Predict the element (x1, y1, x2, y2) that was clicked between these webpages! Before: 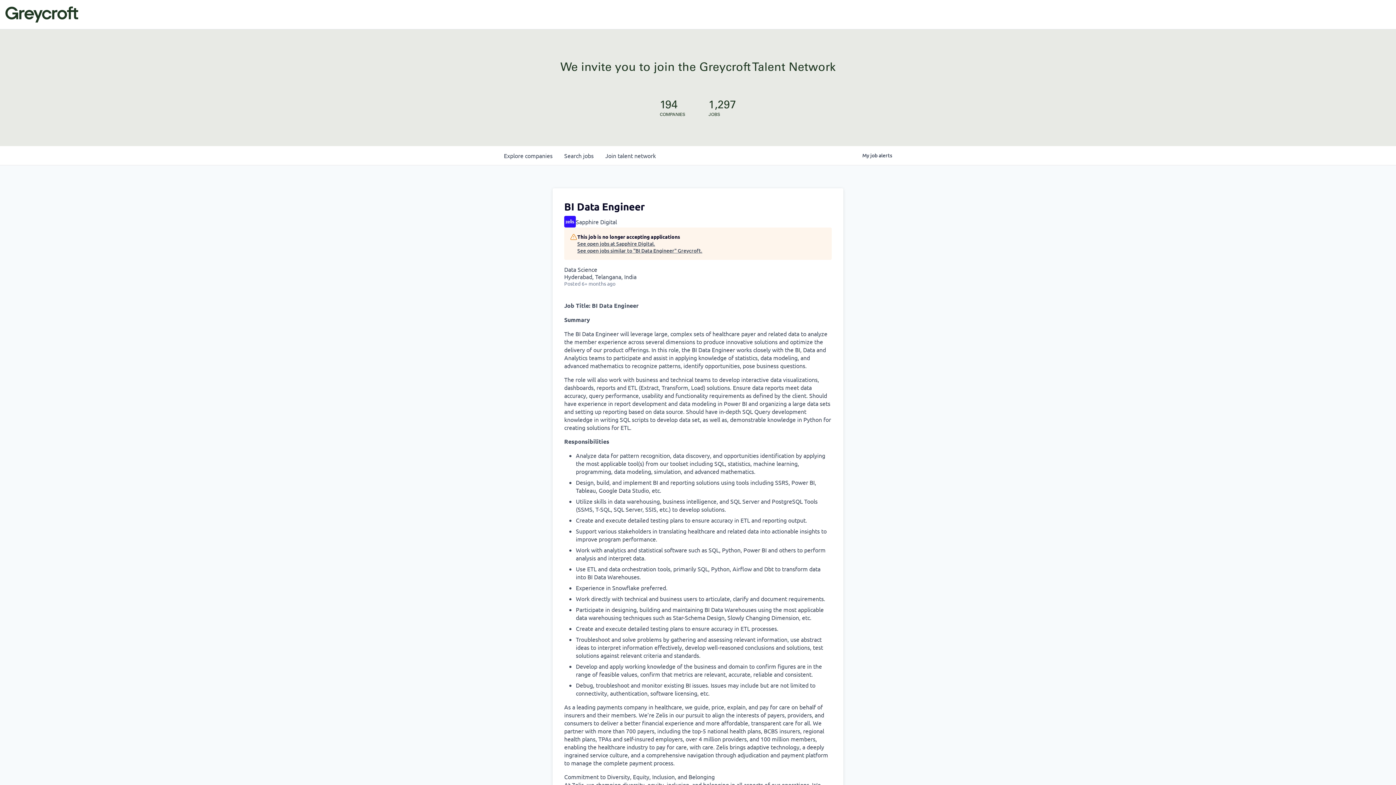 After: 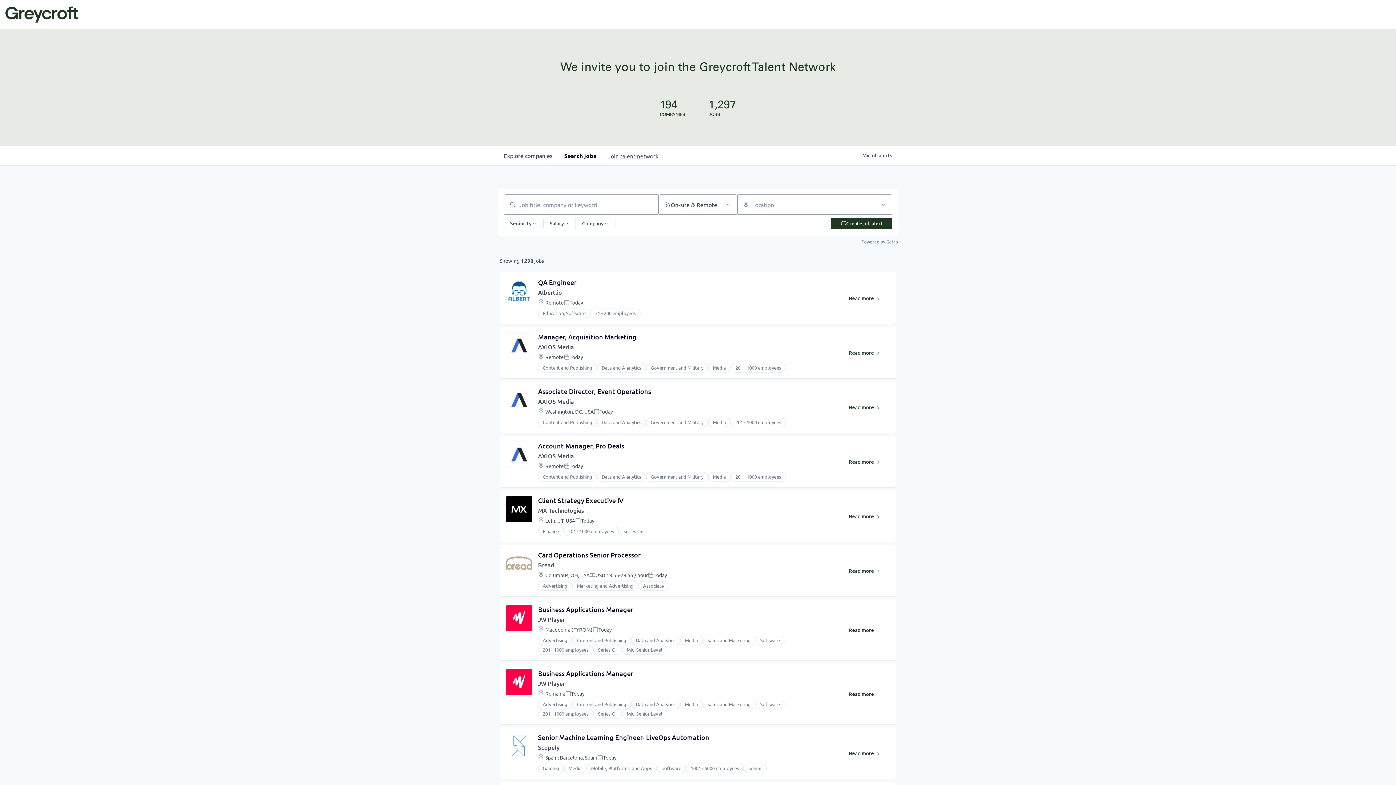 Action: bbox: (558, 146, 599, 165) label: Search 
jobs